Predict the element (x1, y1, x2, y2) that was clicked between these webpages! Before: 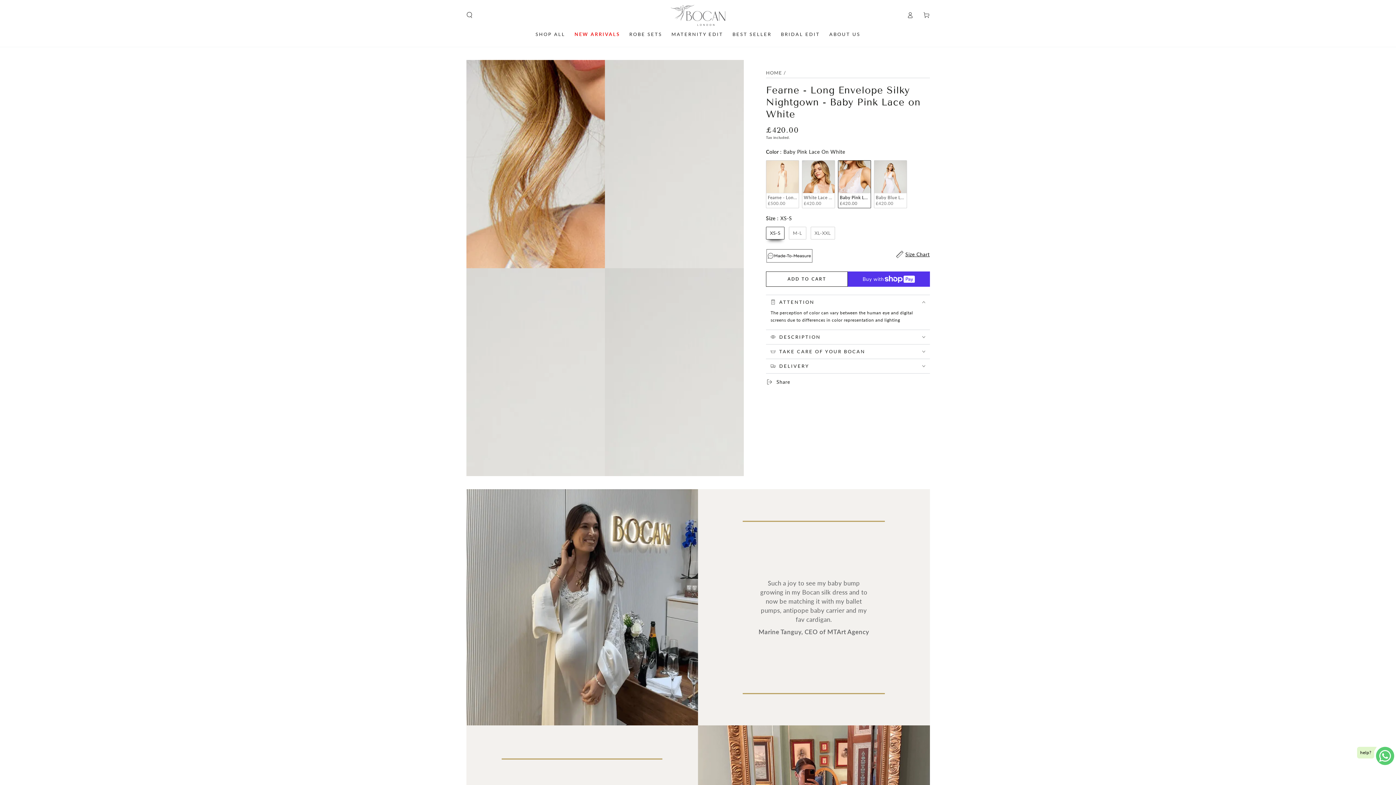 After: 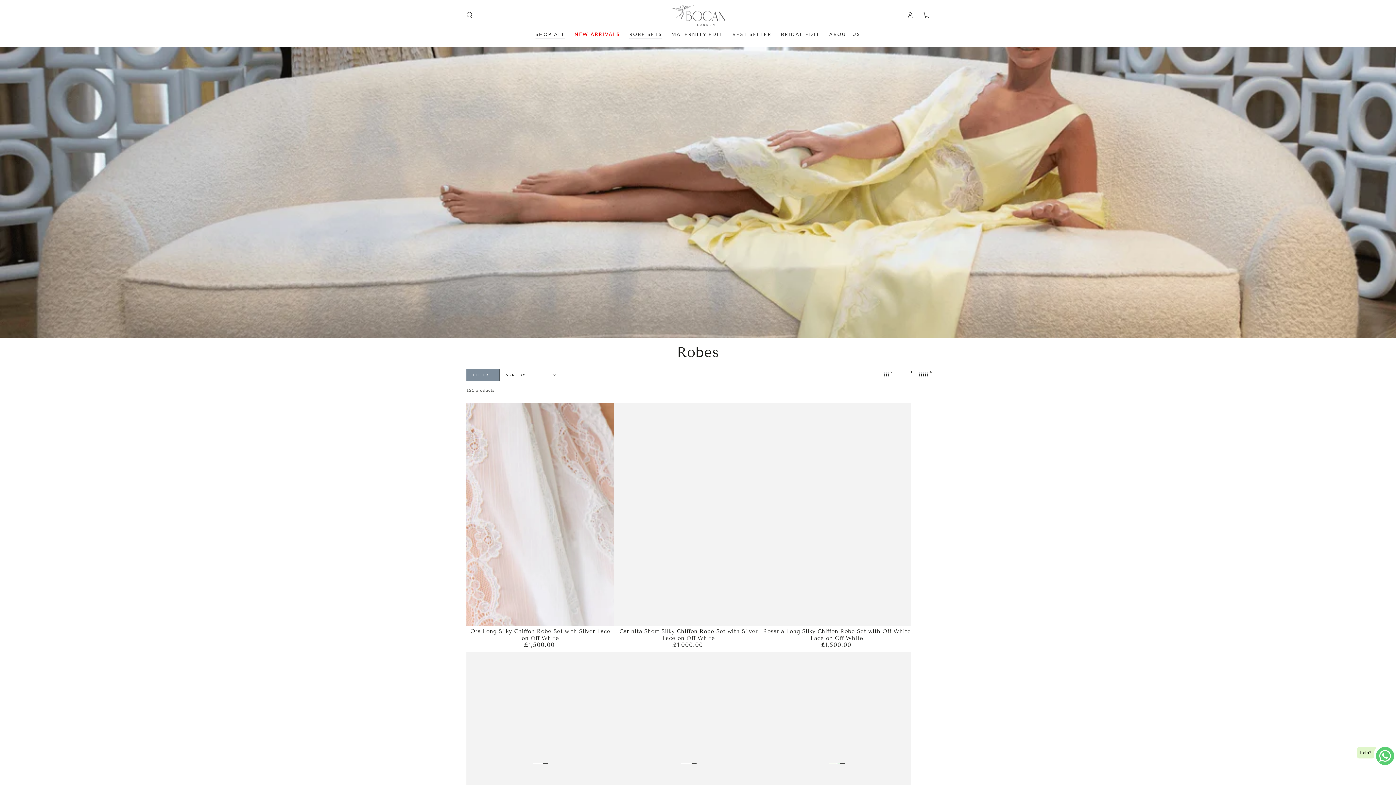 Action: bbox: (624, 26, 666, 42) label: ROBE SETS